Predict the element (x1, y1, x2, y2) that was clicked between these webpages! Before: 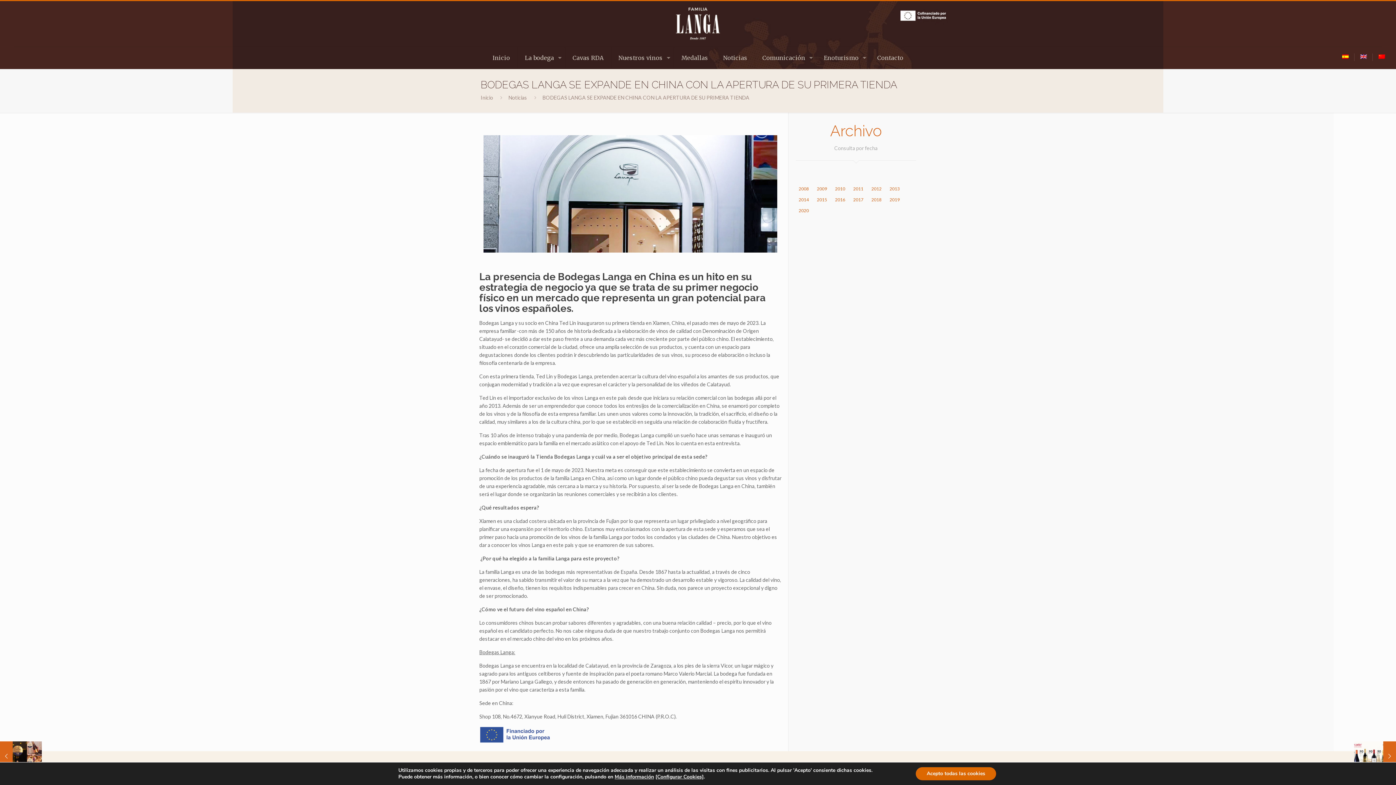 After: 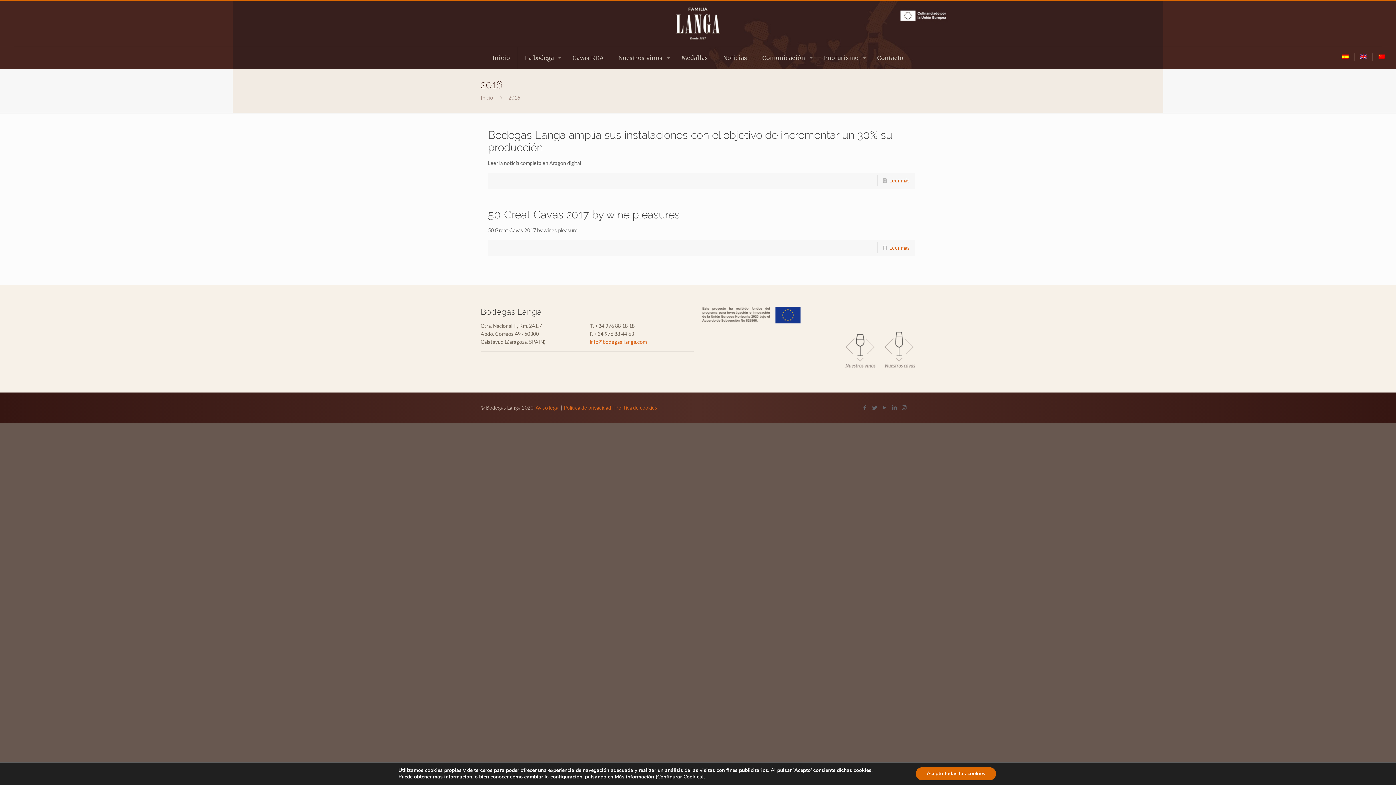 Action: label: 2016 bbox: (832, 196, 848, 204)